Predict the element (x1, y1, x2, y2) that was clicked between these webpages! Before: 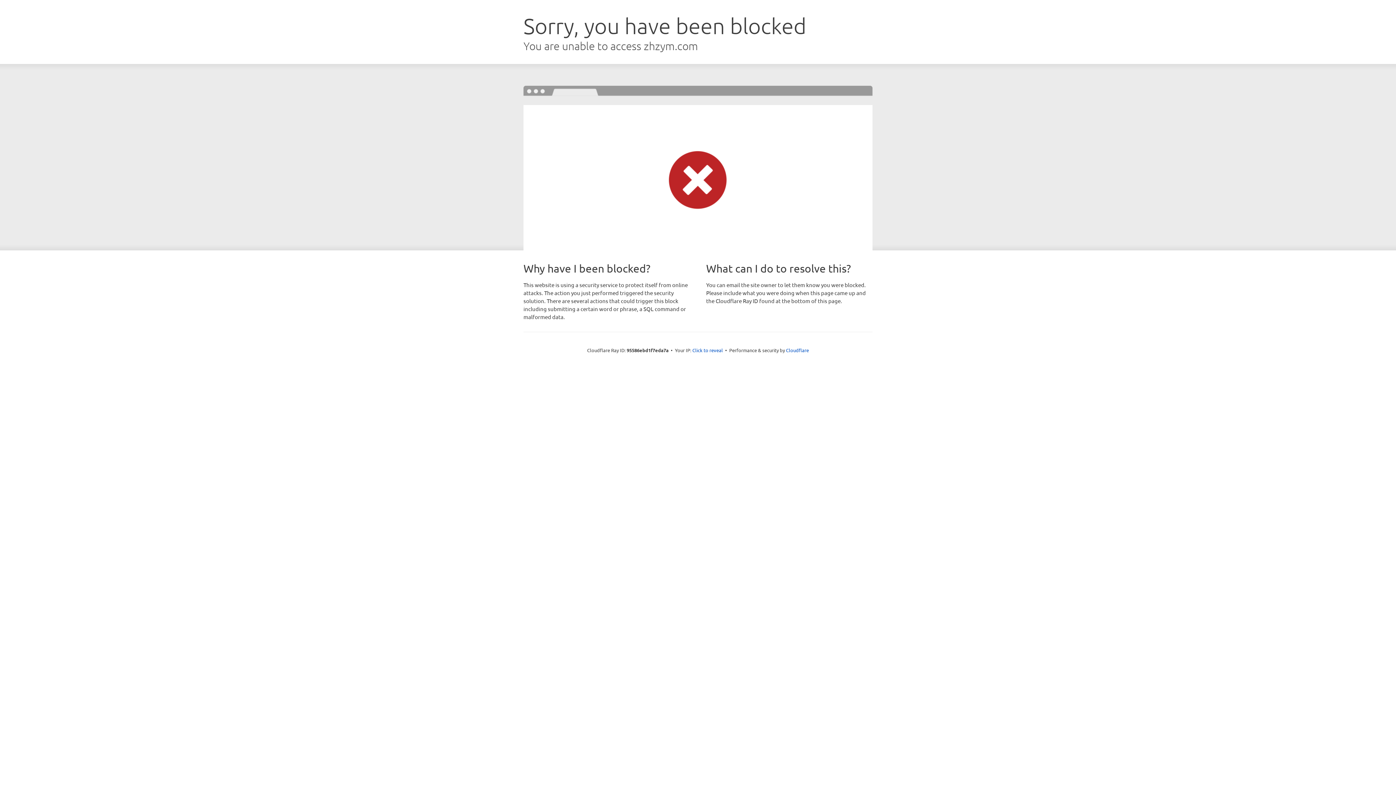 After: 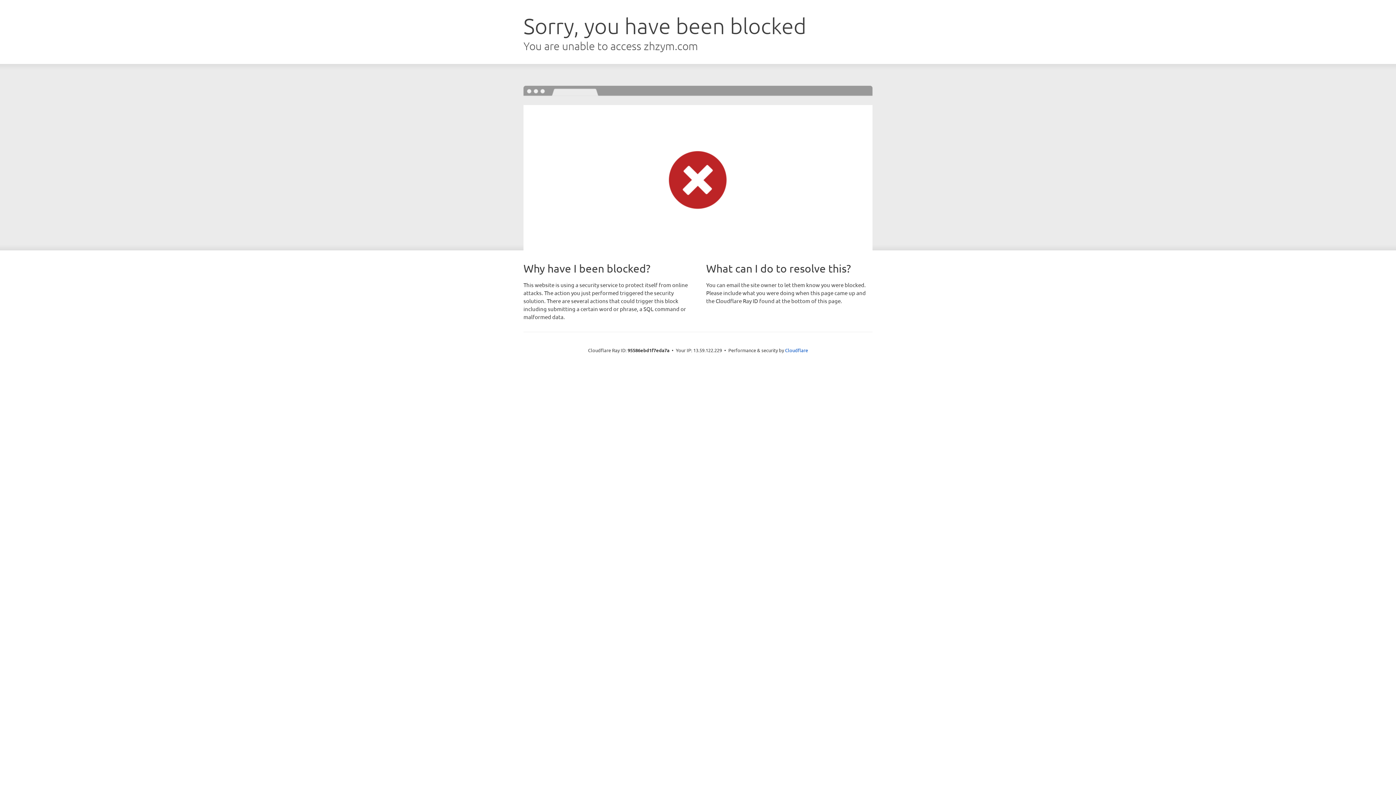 Action: bbox: (692, 346, 723, 353) label: Click to reveal